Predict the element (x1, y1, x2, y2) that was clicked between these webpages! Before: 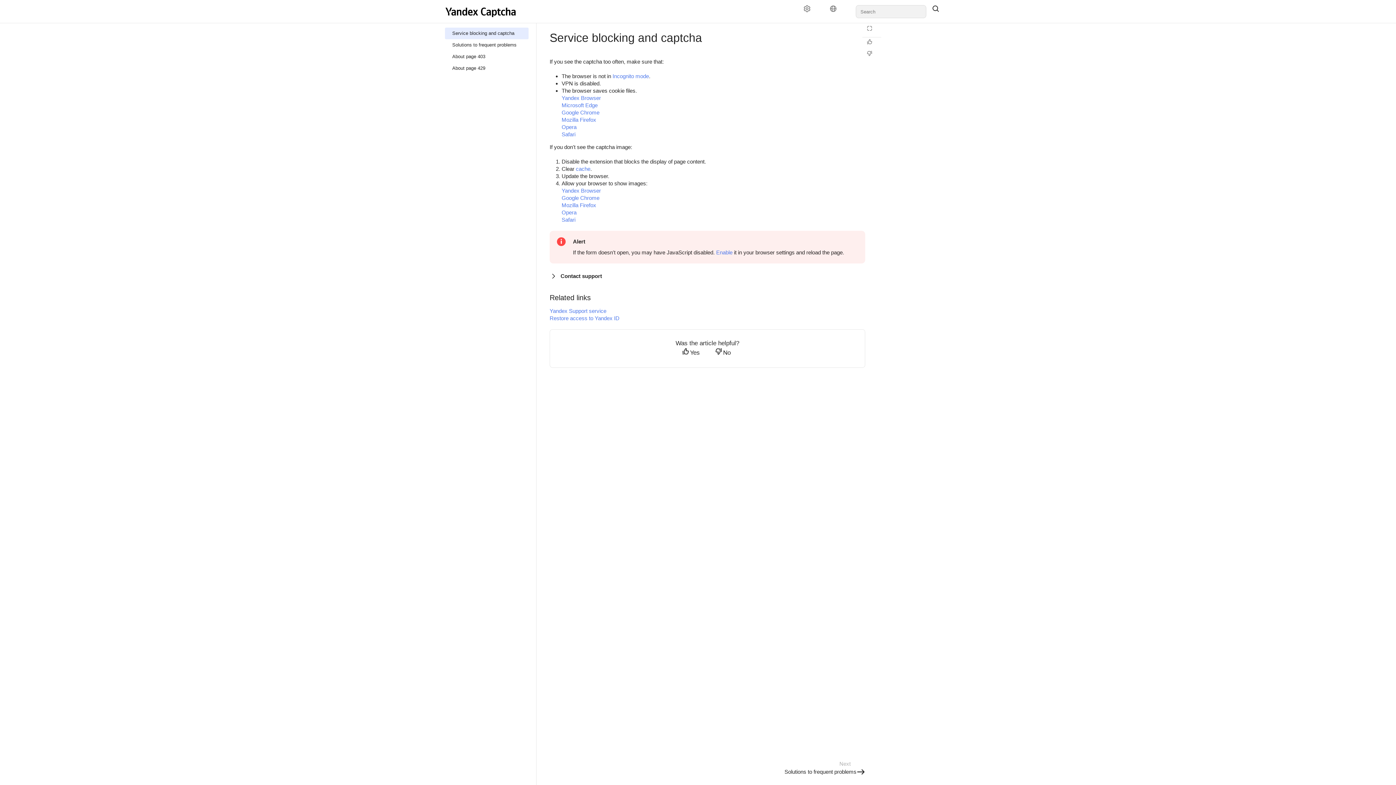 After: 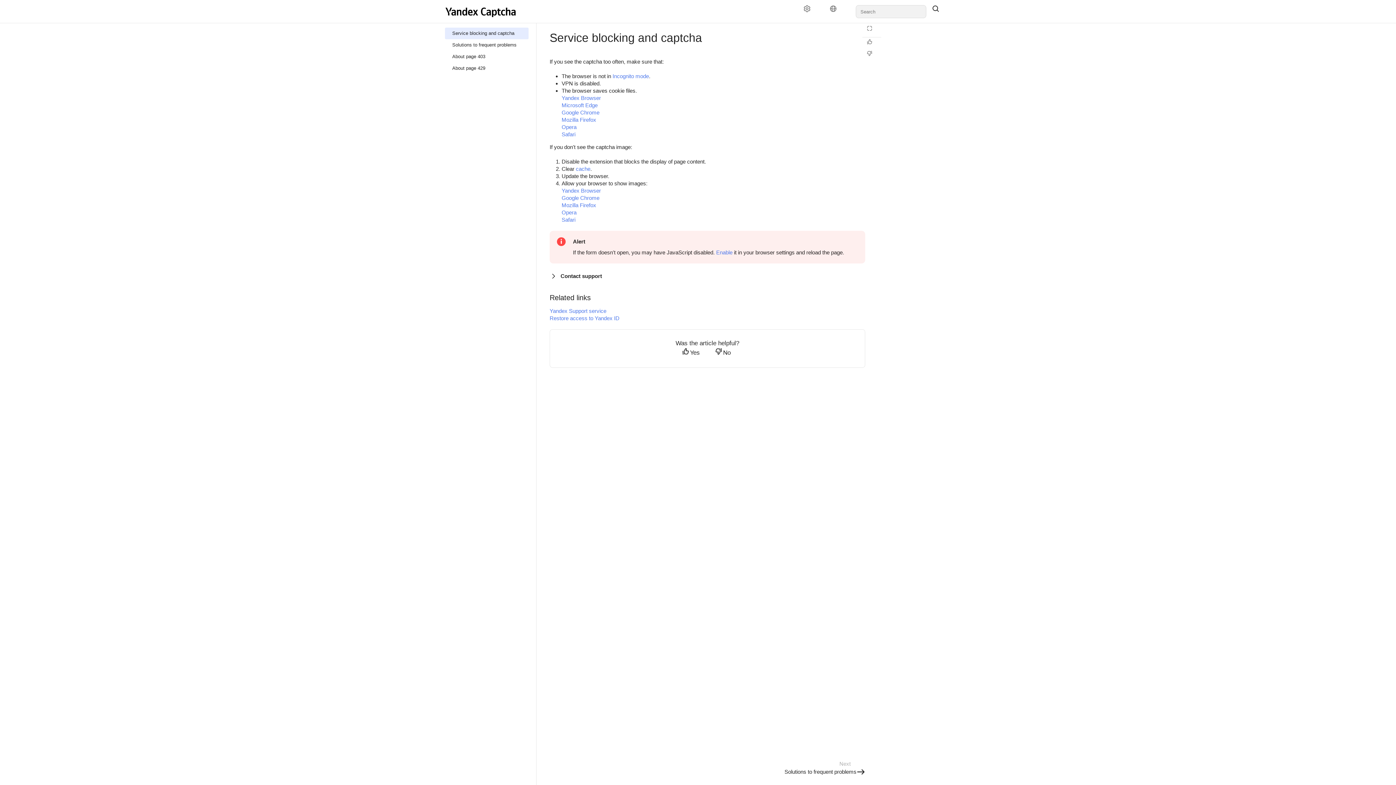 Action: bbox: (926, 5, 951, 18)